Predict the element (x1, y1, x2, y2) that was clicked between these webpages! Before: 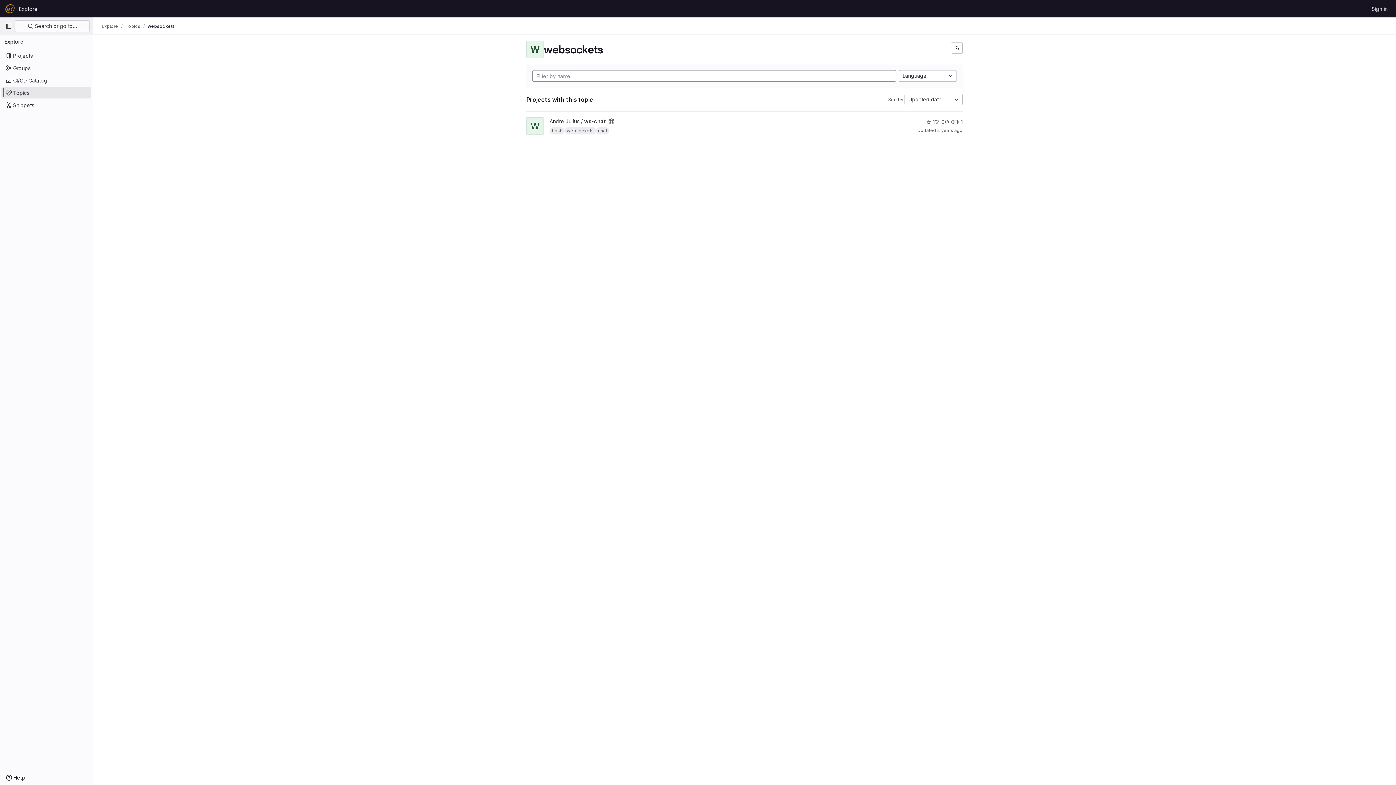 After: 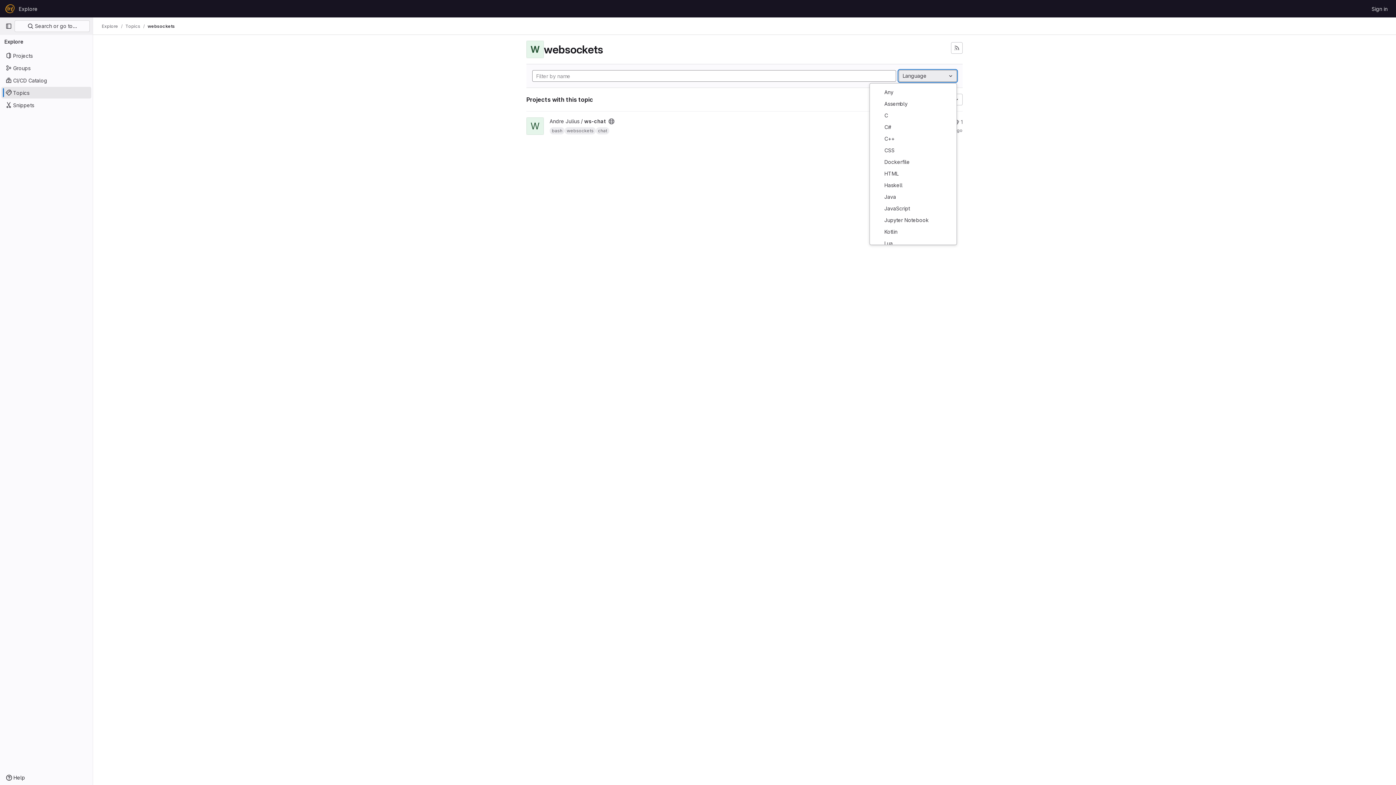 Action: label: Language bbox: (898, 70, 957, 81)